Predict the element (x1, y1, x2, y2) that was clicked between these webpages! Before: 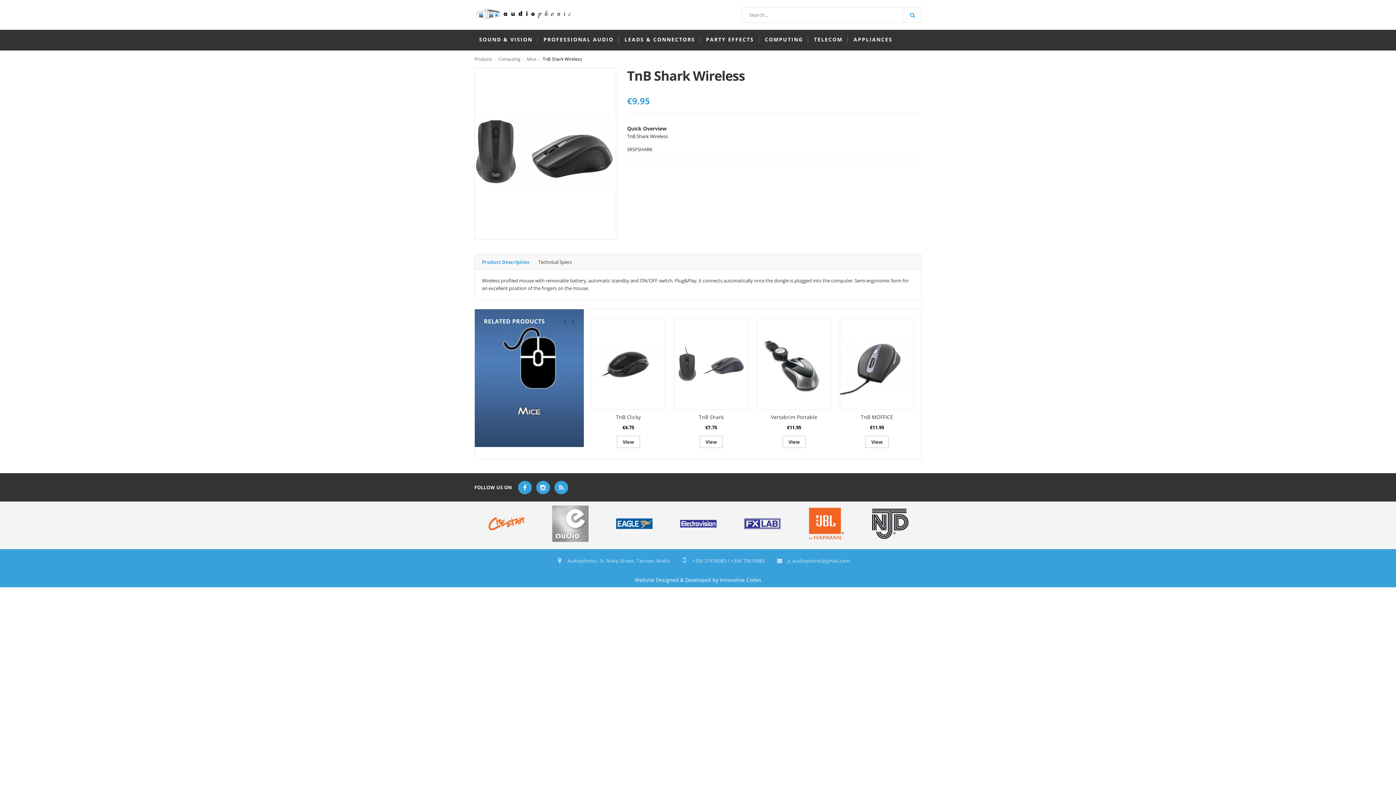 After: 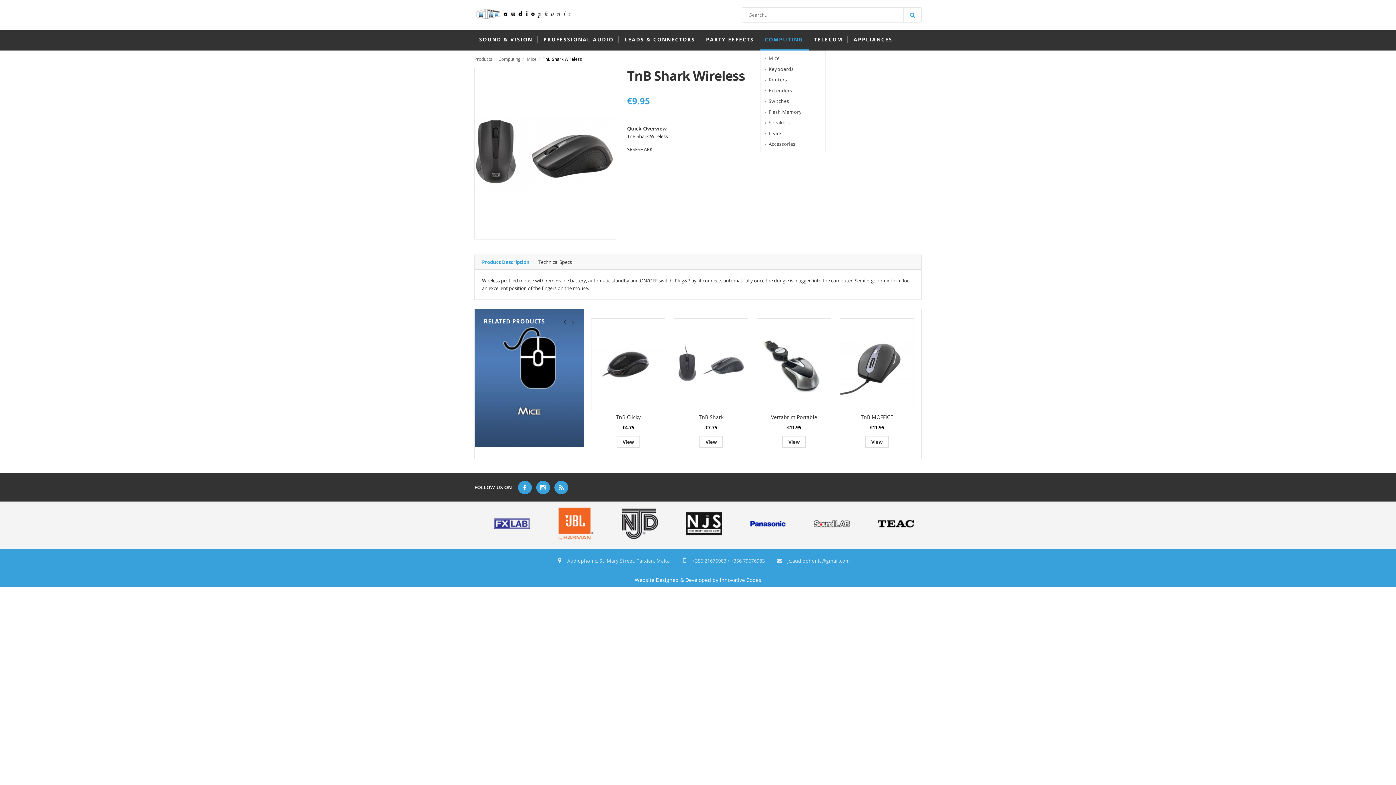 Action: bbox: (760, 29, 809, 50) label: COMPUTING